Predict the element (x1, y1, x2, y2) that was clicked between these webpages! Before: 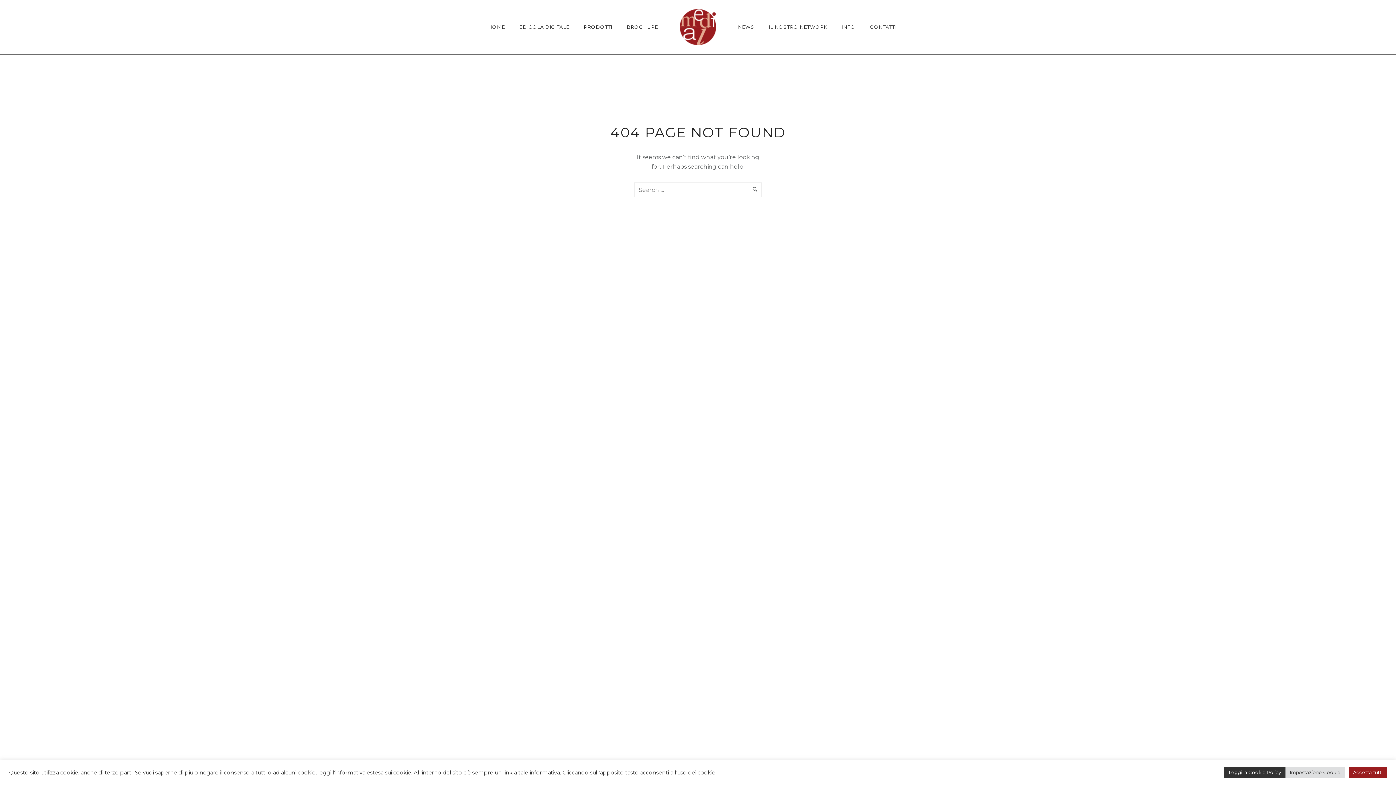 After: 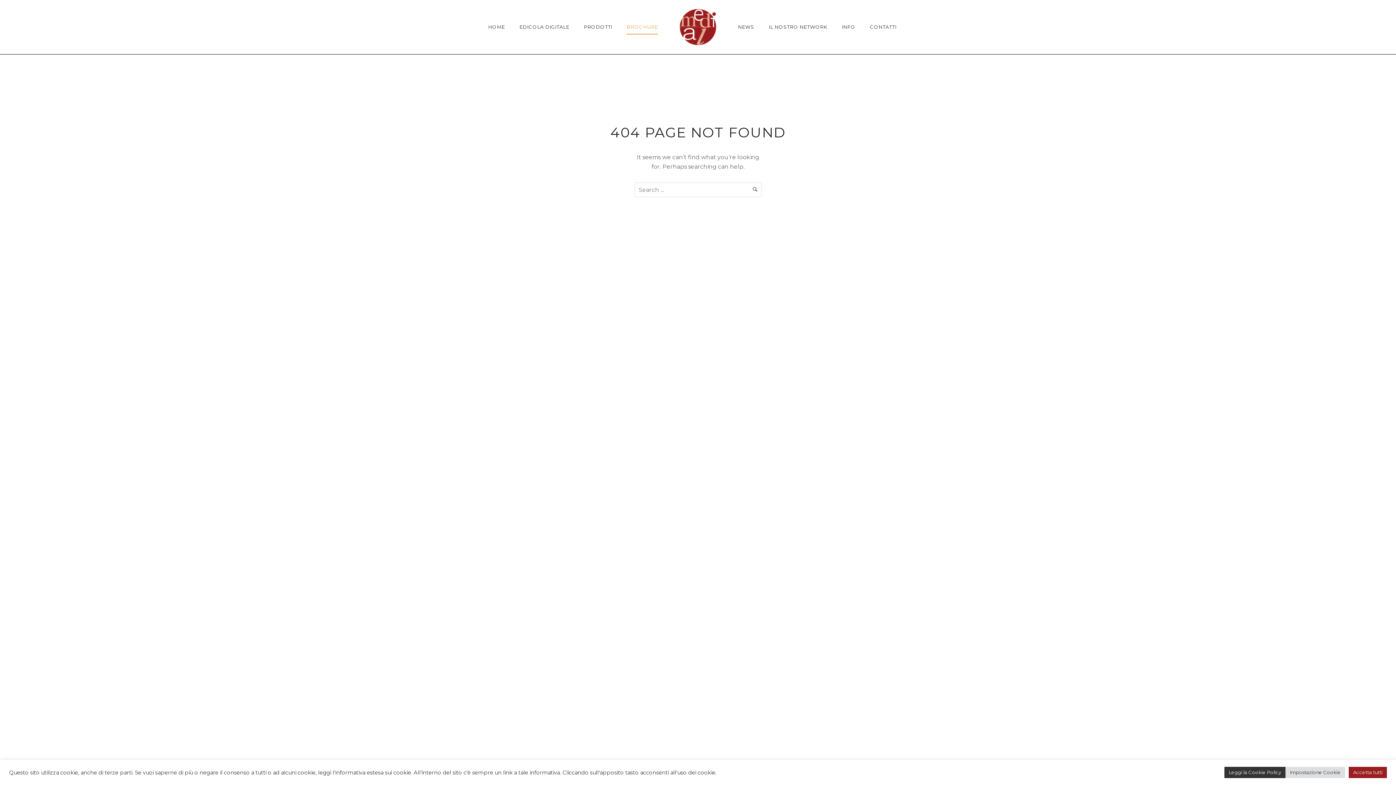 Action: label: BROCHURE bbox: (619, 24, 665, 29)